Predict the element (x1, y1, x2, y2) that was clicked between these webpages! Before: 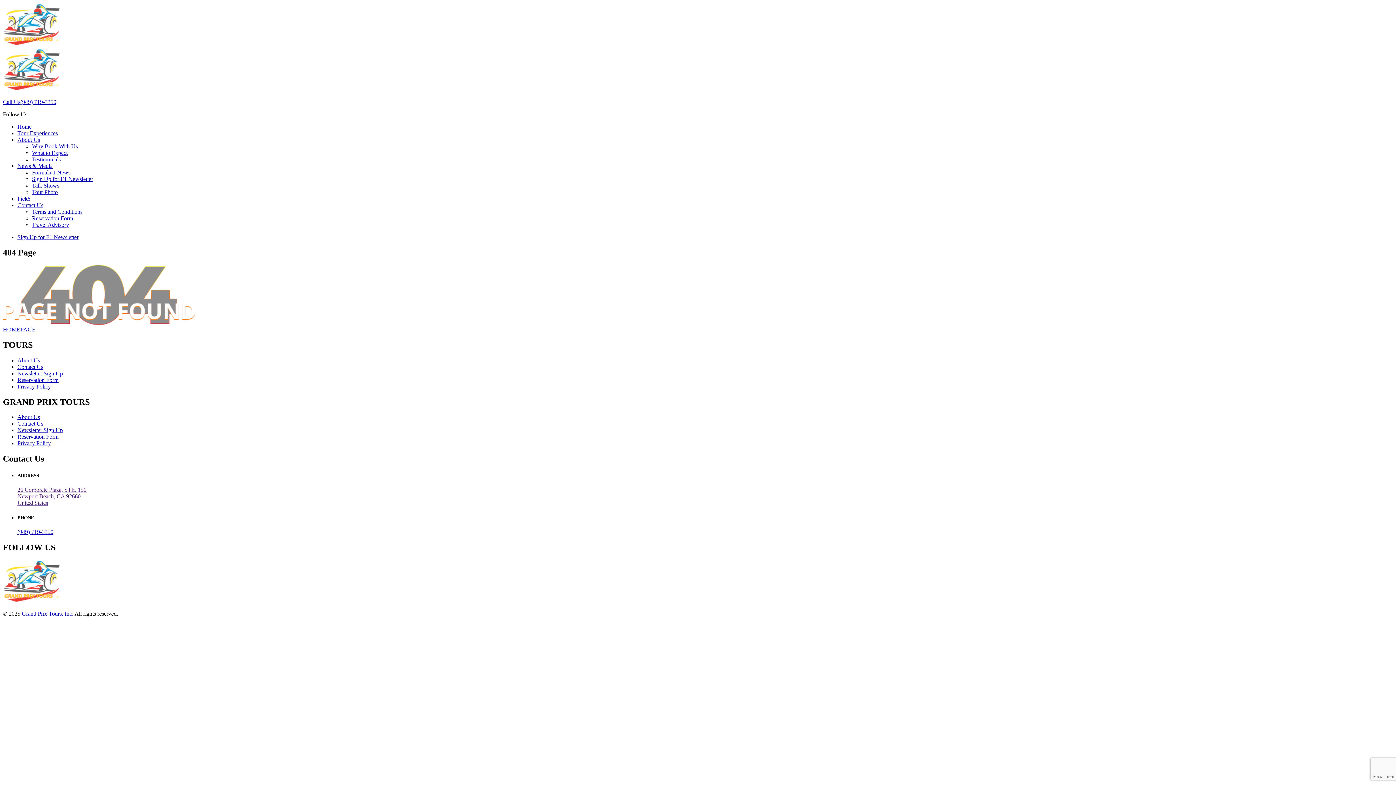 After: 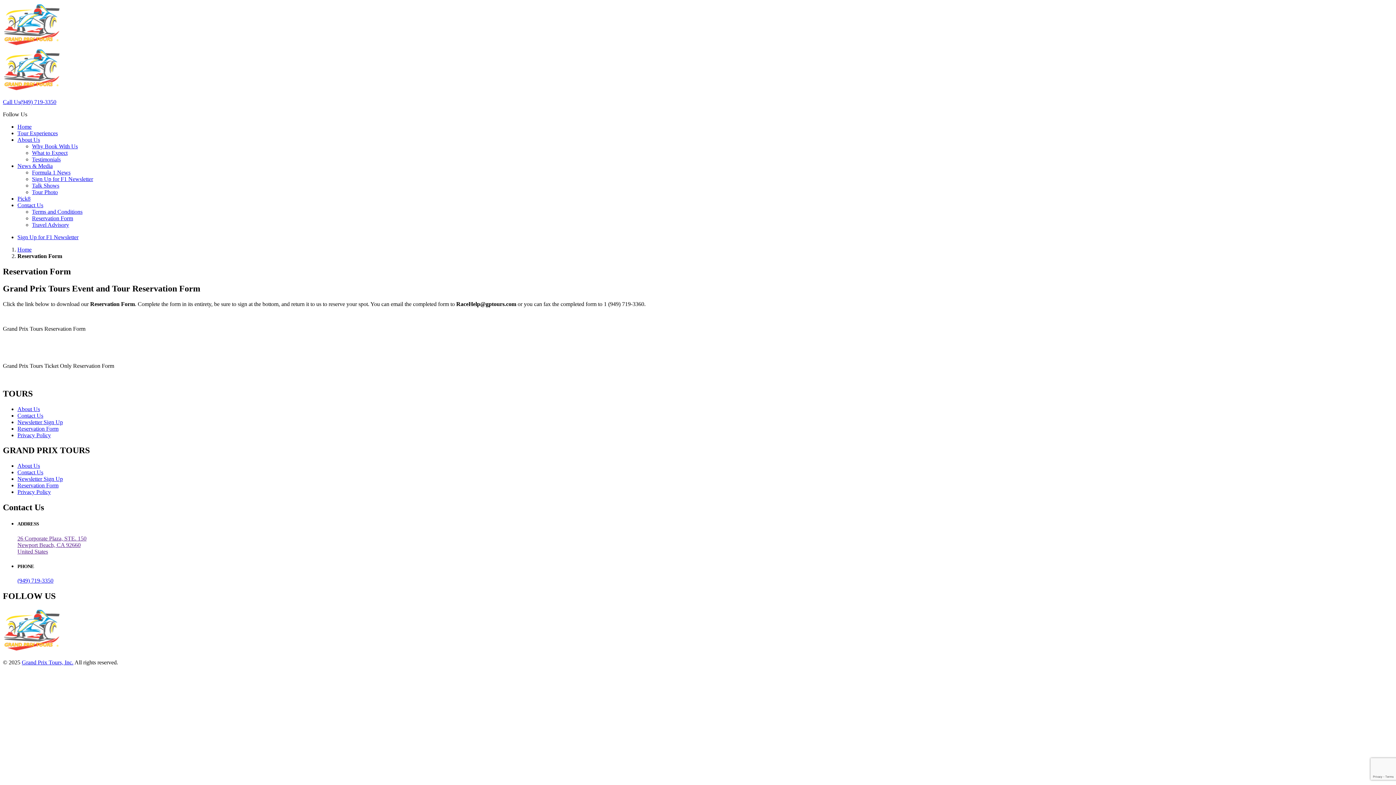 Action: bbox: (17, 376, 58, 383) label: Reservation Form